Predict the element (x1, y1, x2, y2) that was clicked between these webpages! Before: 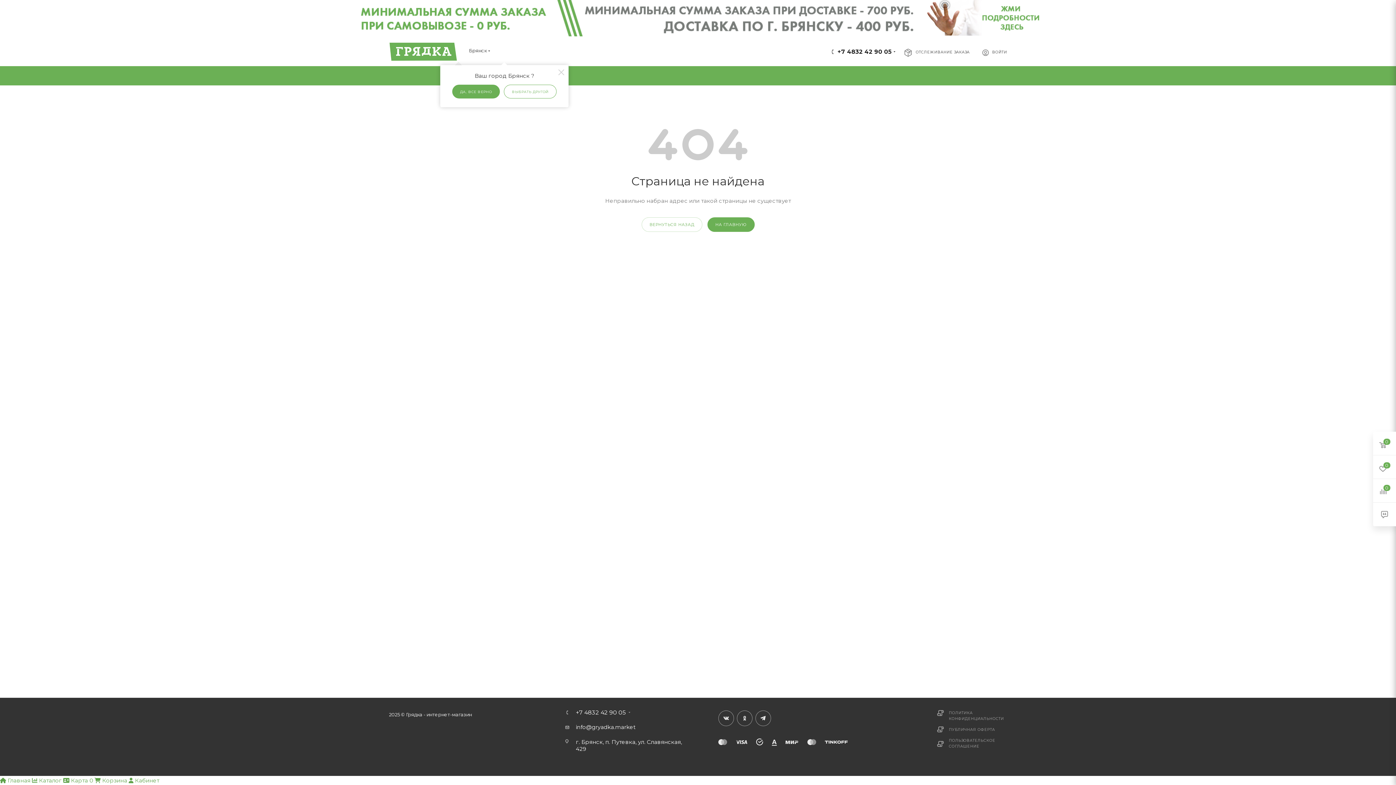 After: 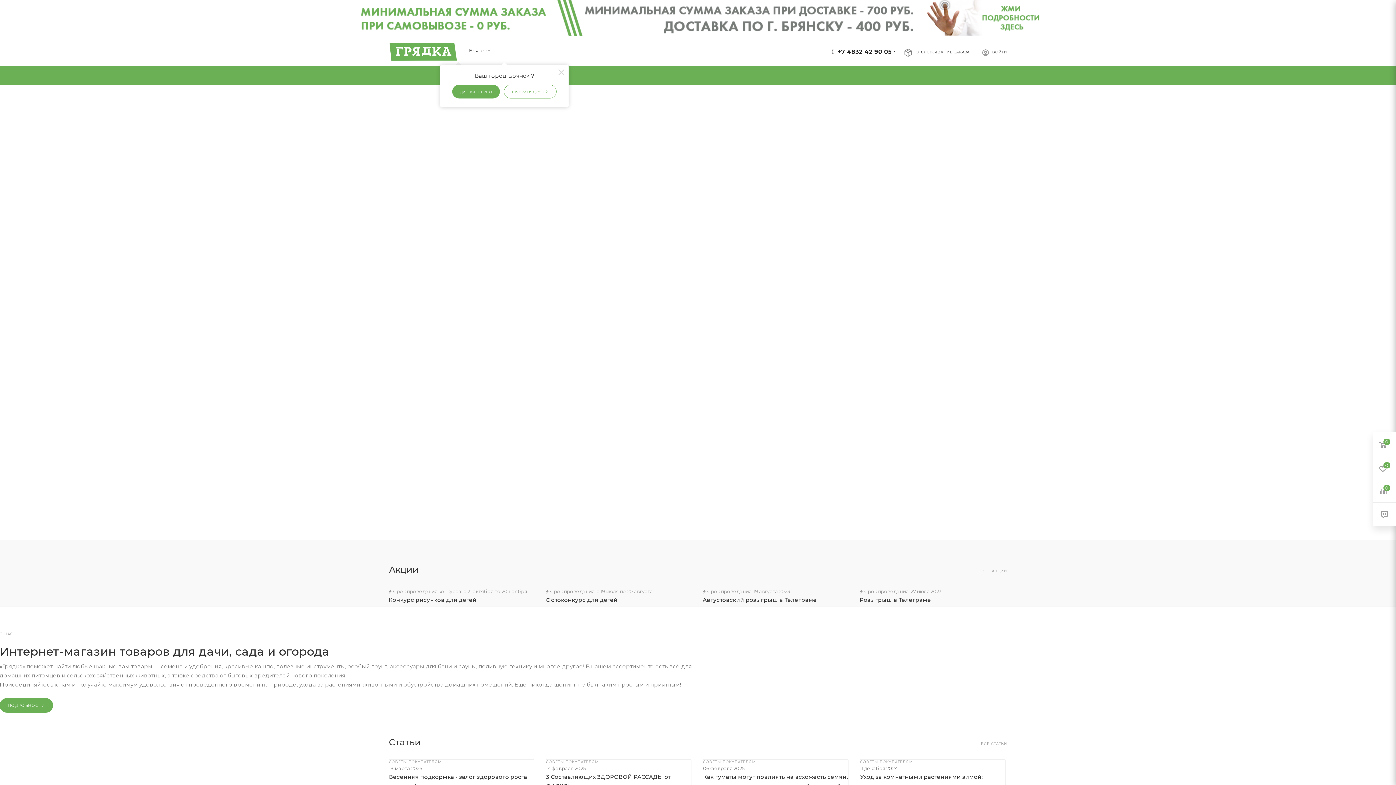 Action: bbox: (389, 47, 458, 54)